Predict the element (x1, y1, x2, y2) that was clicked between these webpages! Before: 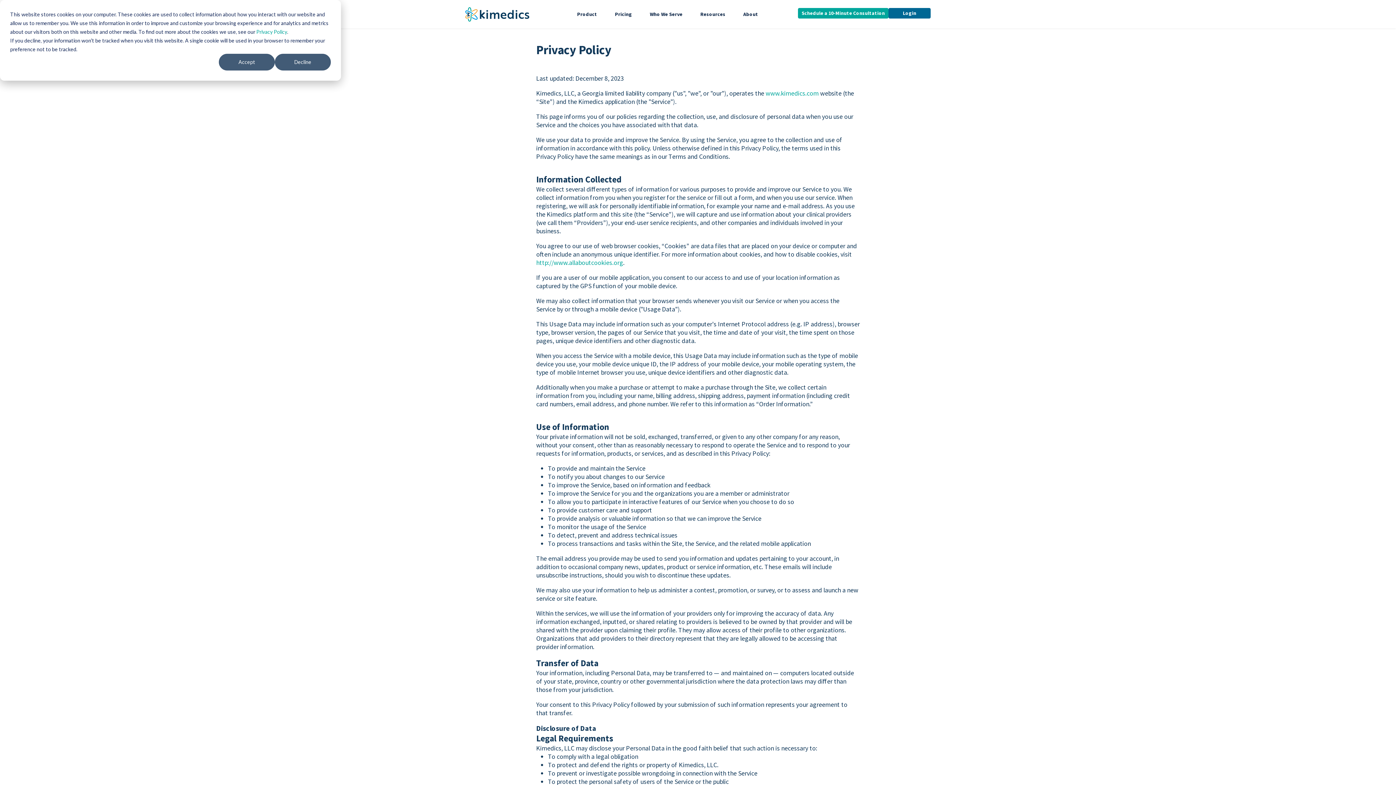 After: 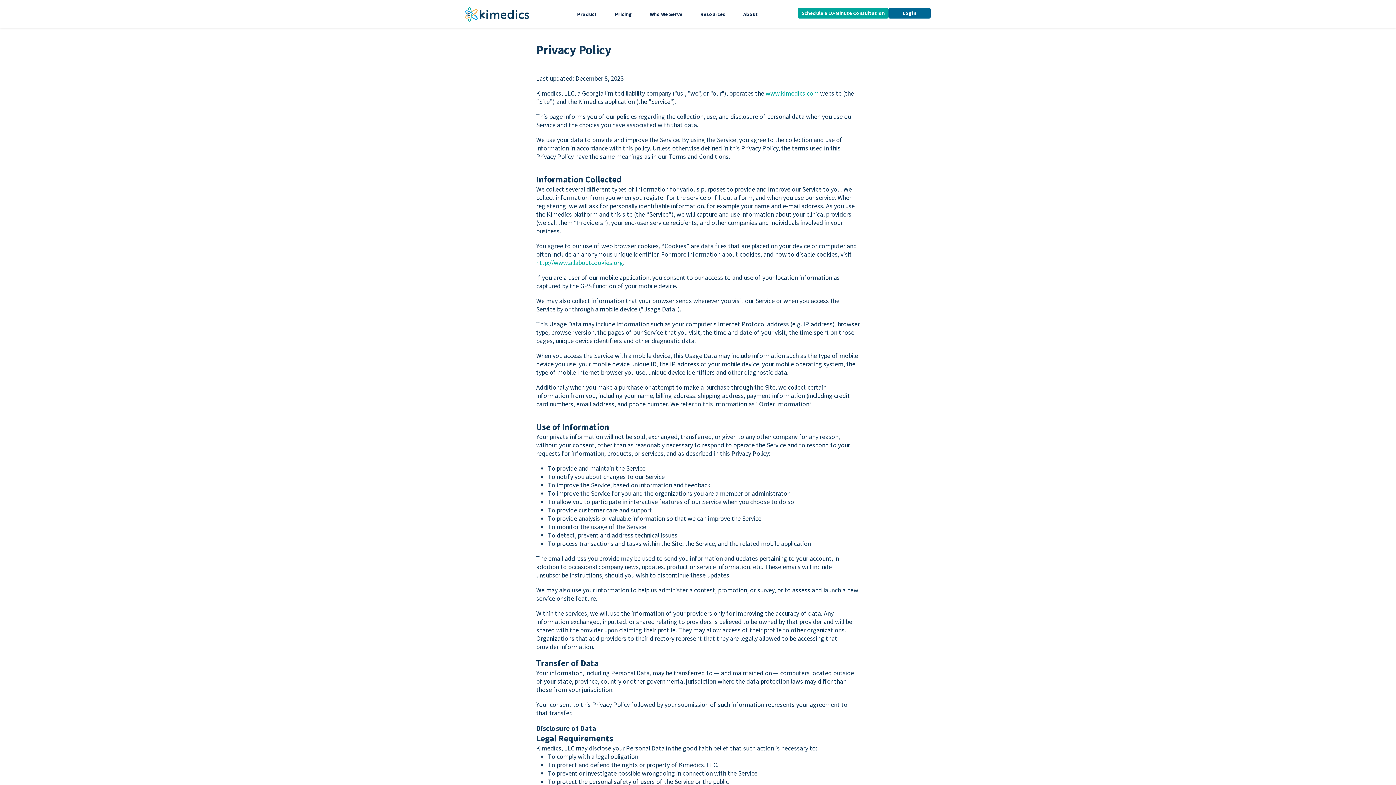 Action: label: Accept bbox: (218, 53, 274, 70)